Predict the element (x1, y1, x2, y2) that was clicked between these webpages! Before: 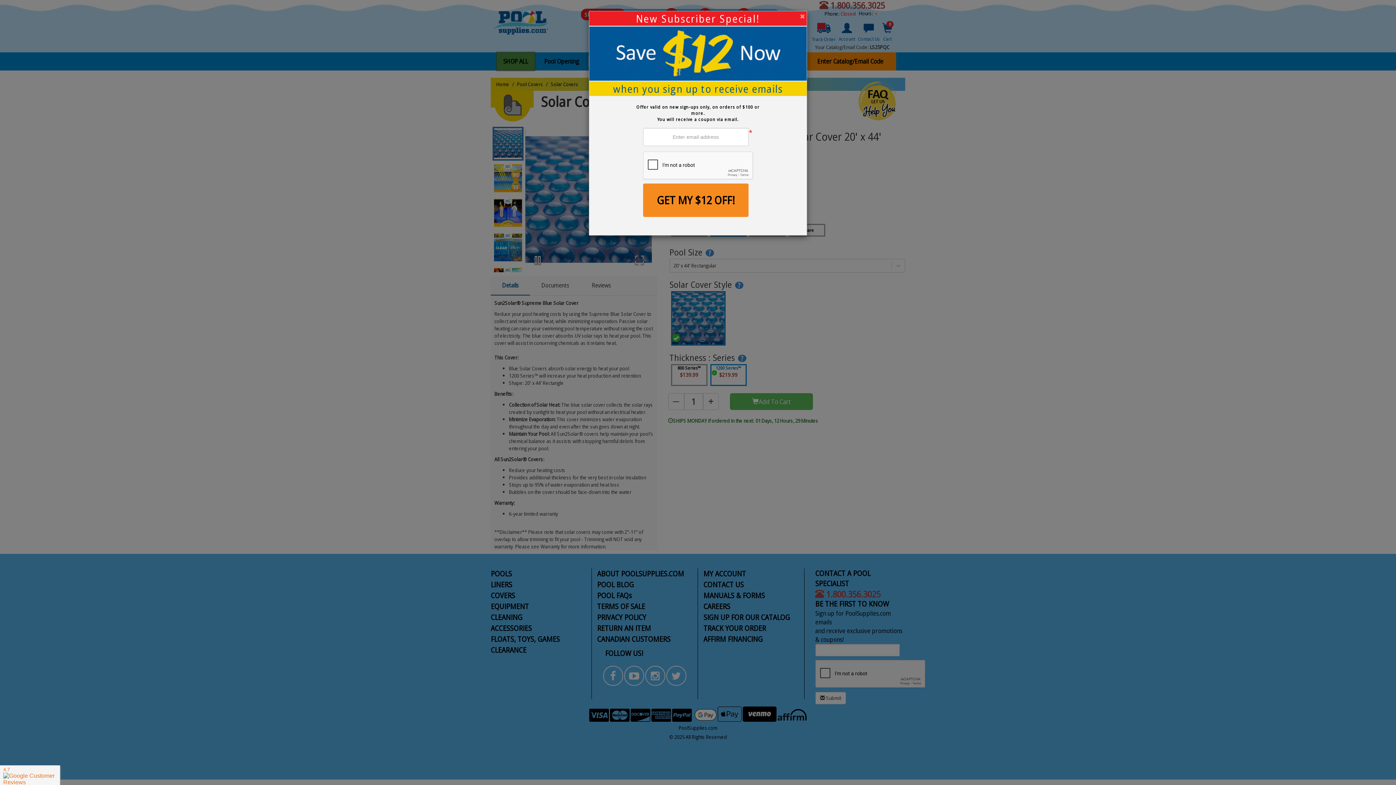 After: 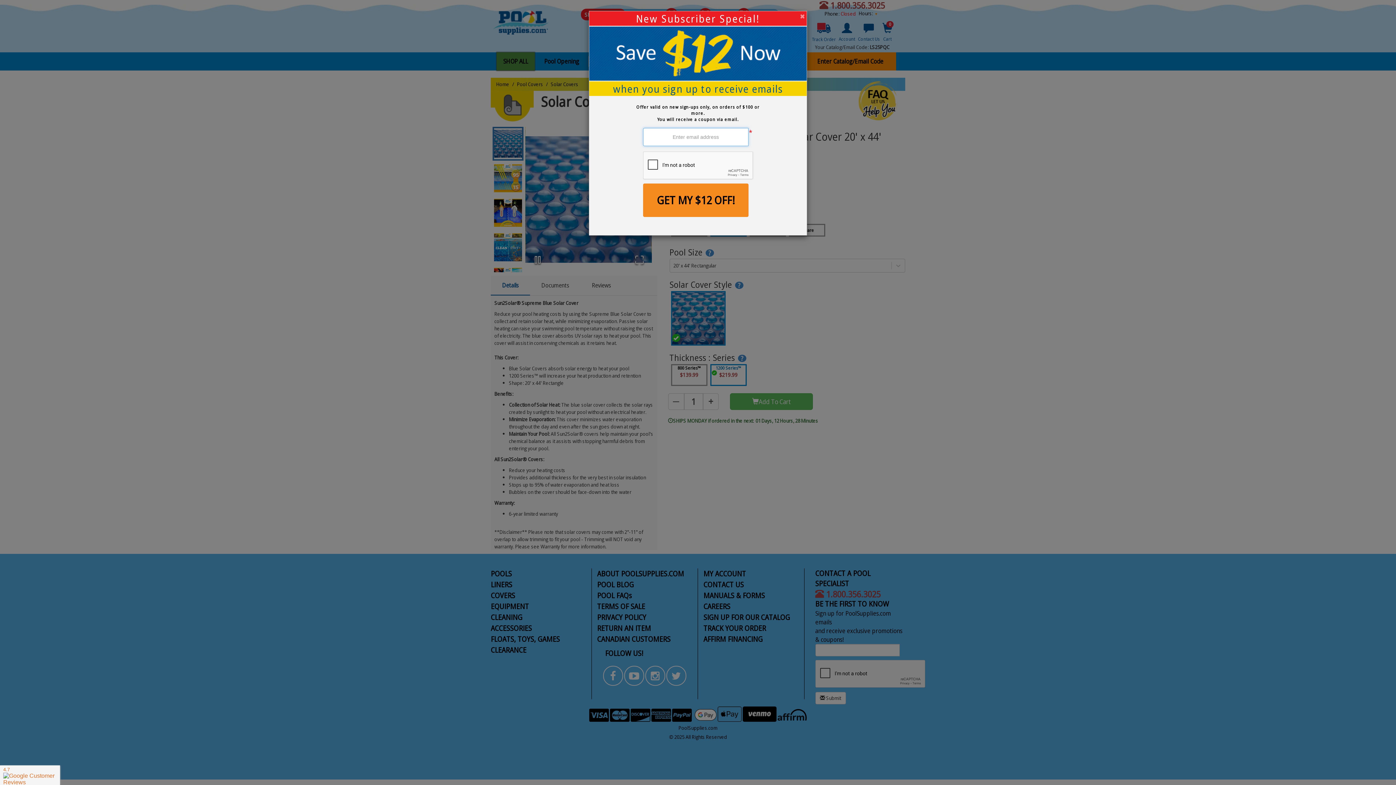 Action: bbox: (643, 183, 748, 217) label: GET MY $12 OFF!